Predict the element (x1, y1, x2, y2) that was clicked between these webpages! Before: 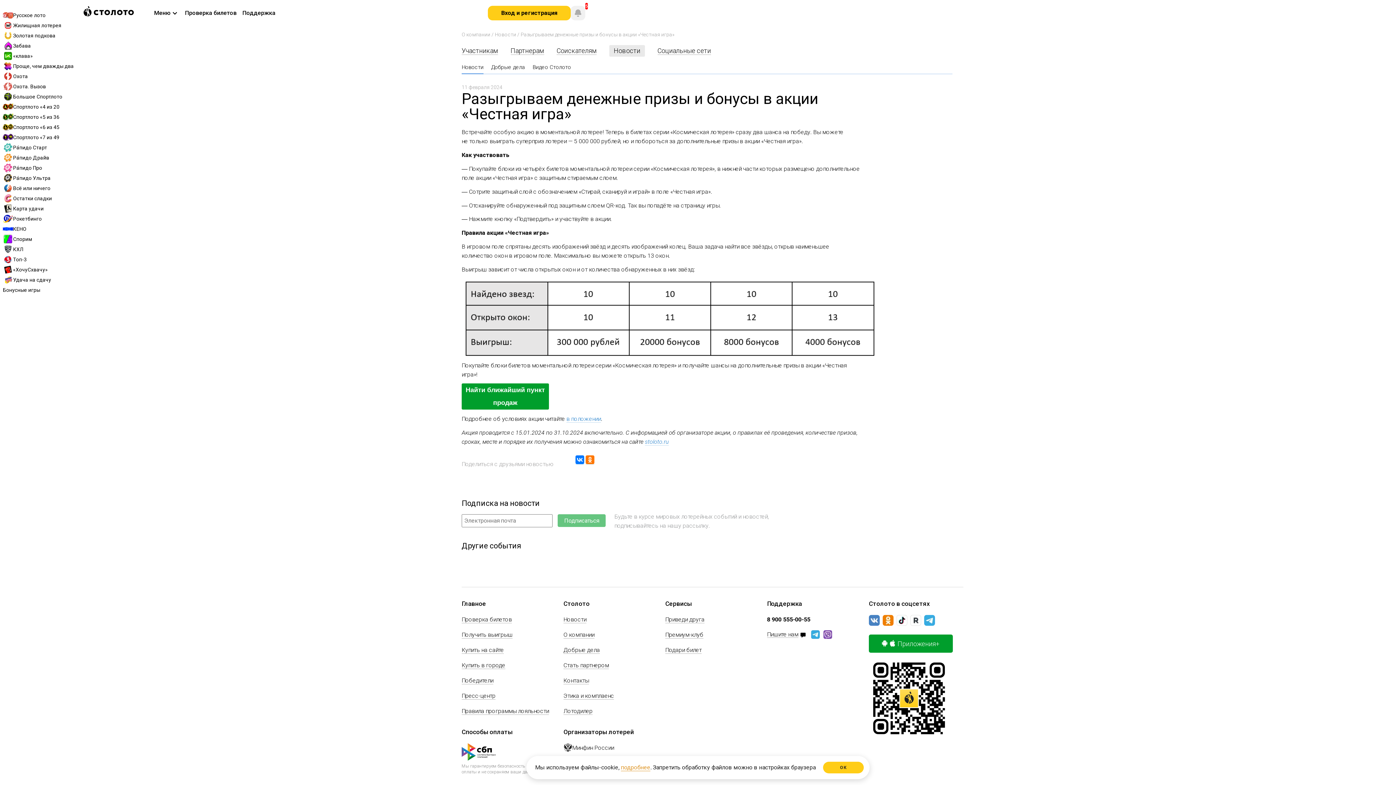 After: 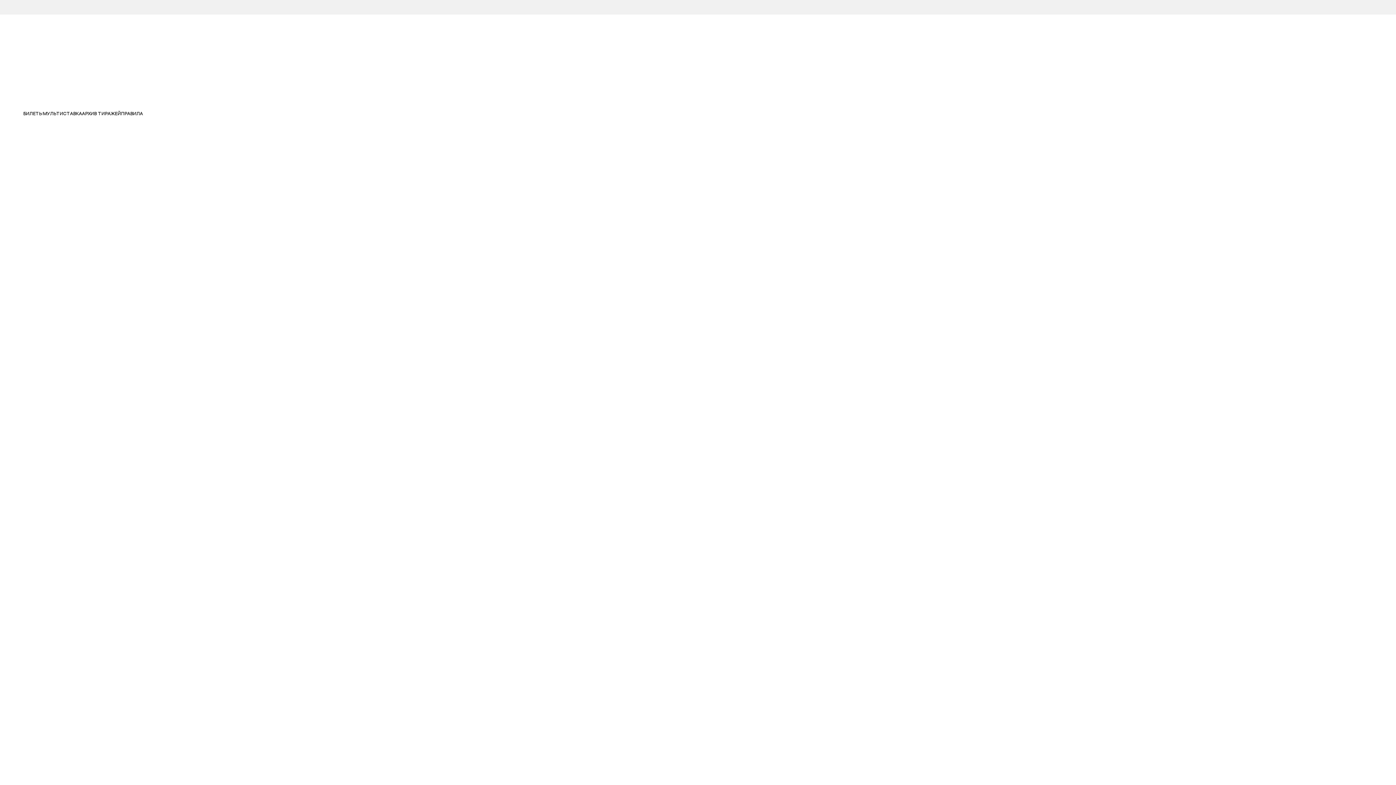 Action: bbox: (2, 152, 74, 162) label: Ра́пидо Драйв